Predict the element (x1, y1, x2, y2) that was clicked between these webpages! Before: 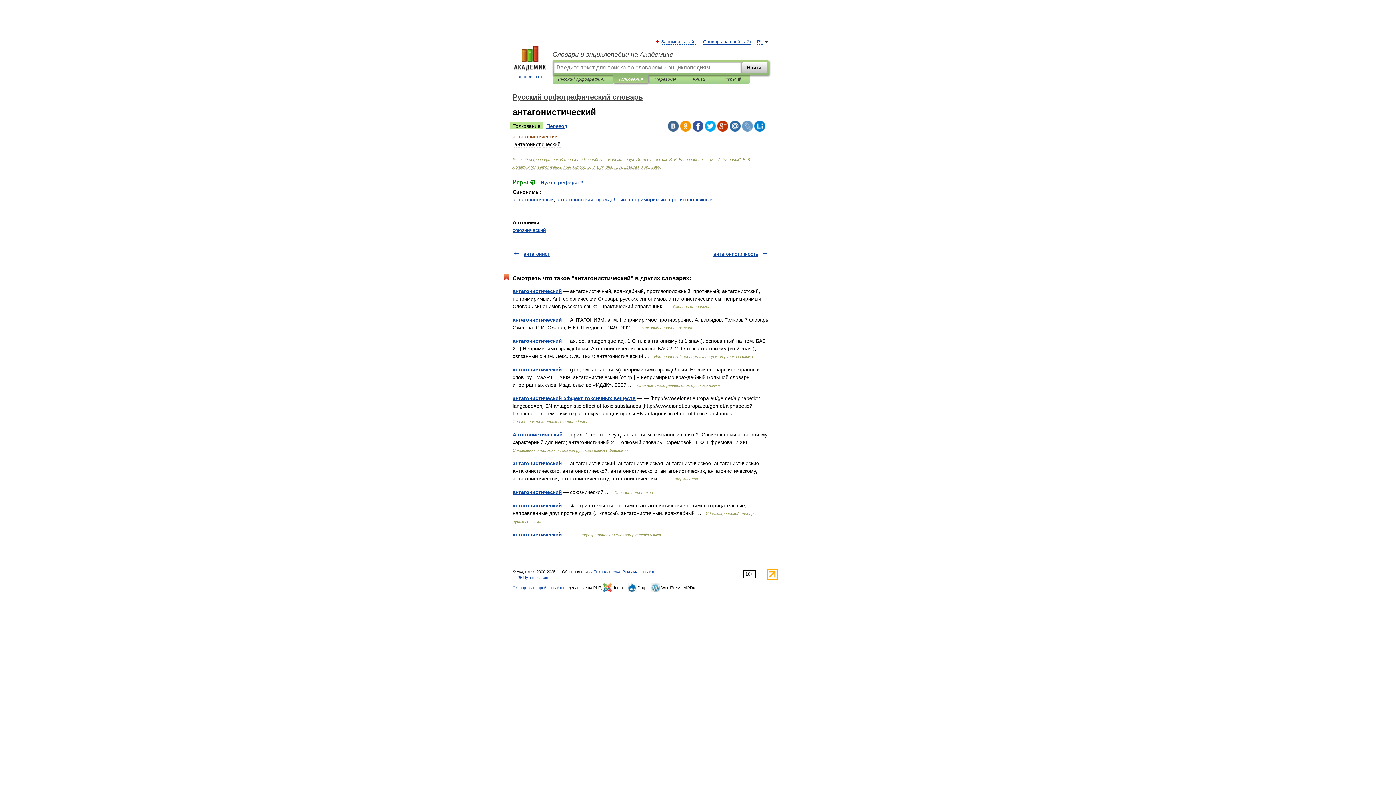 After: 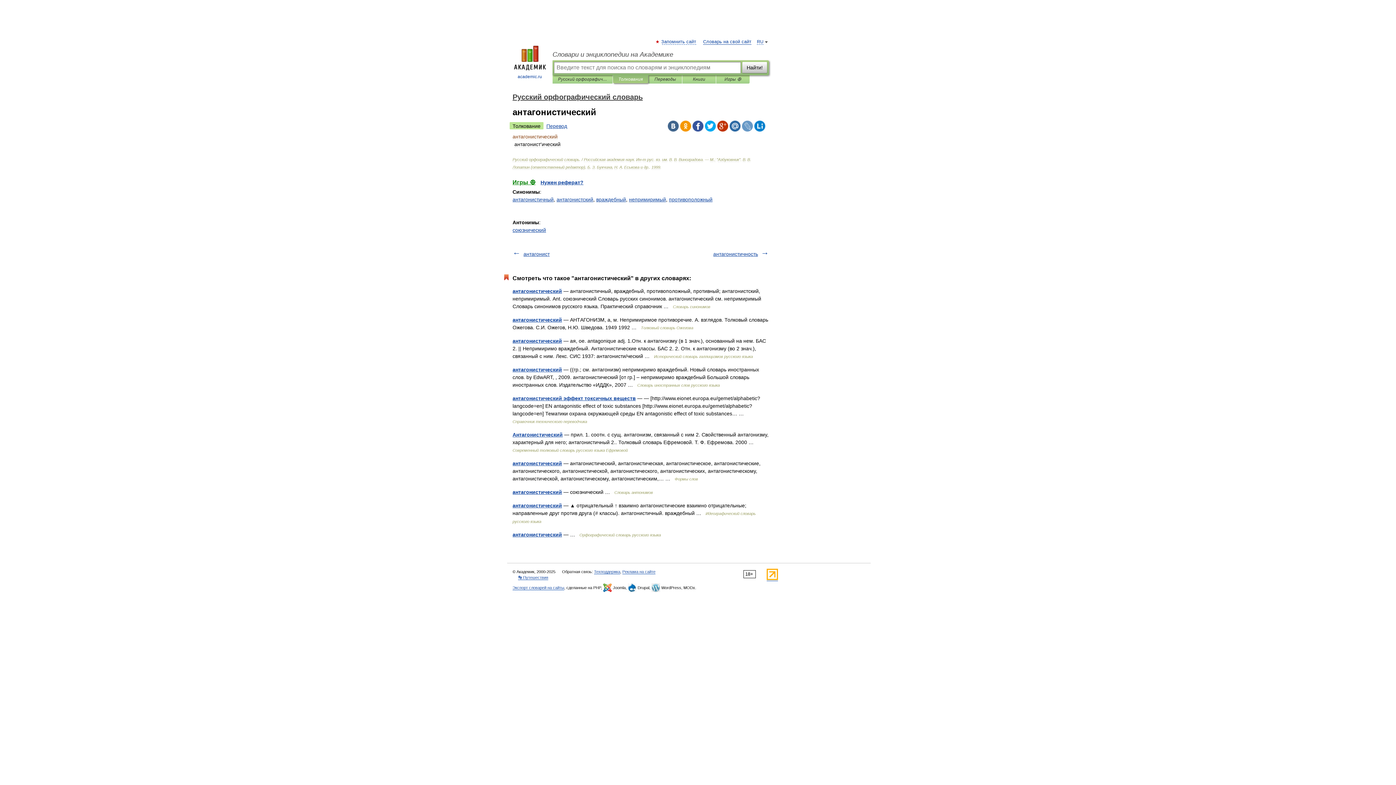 Action: bbox: (742, 120, 753, 131)